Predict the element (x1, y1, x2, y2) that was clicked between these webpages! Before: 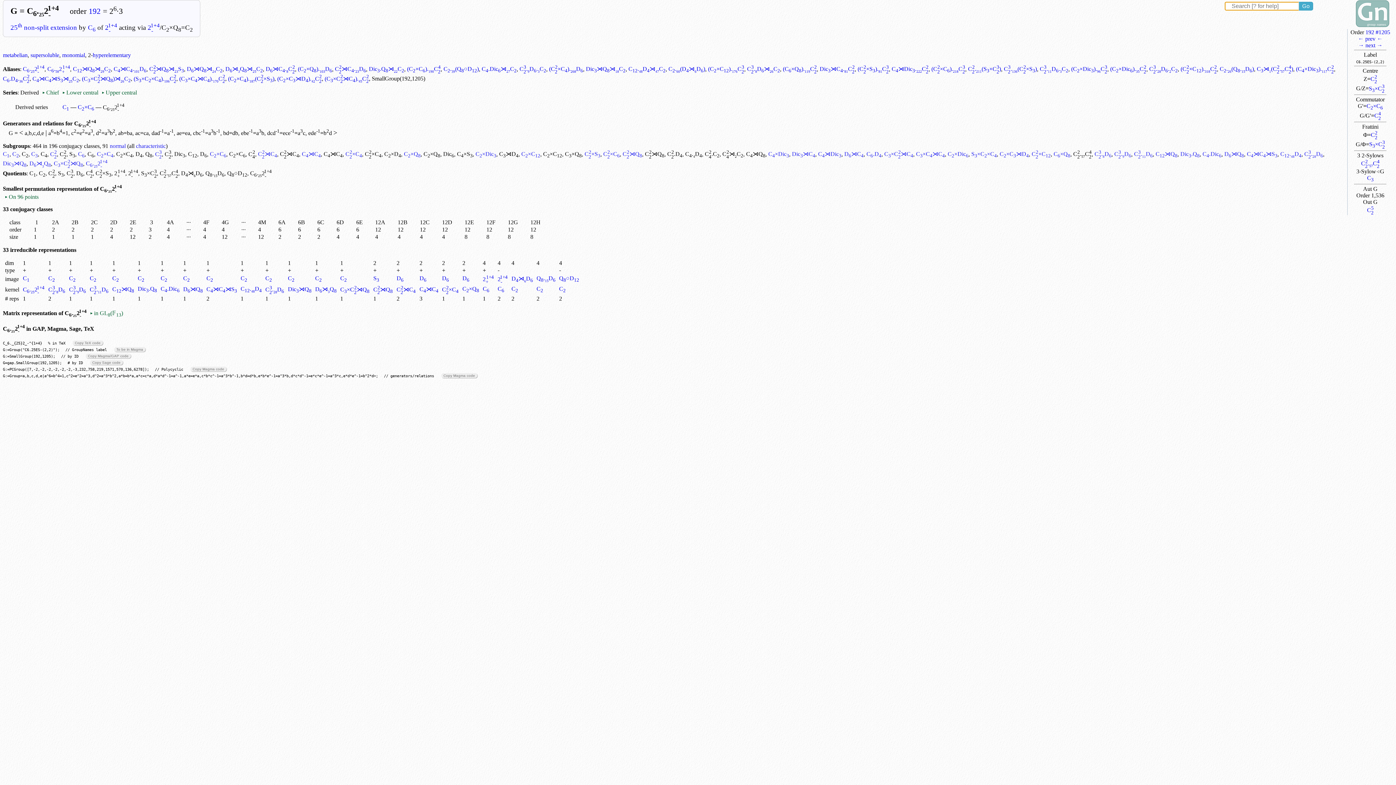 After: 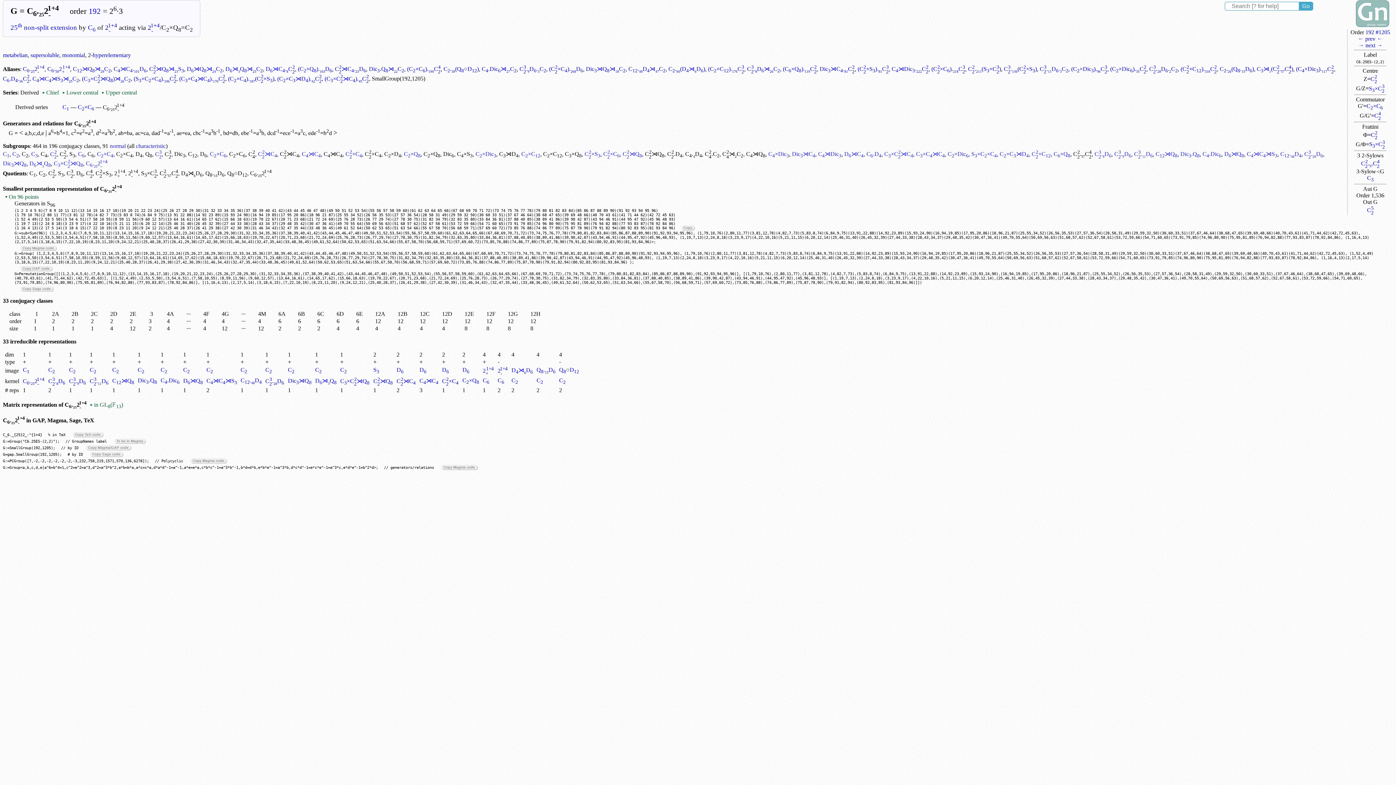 Action: label: ►On 96 points bbox: (2, 193, 38, 199)